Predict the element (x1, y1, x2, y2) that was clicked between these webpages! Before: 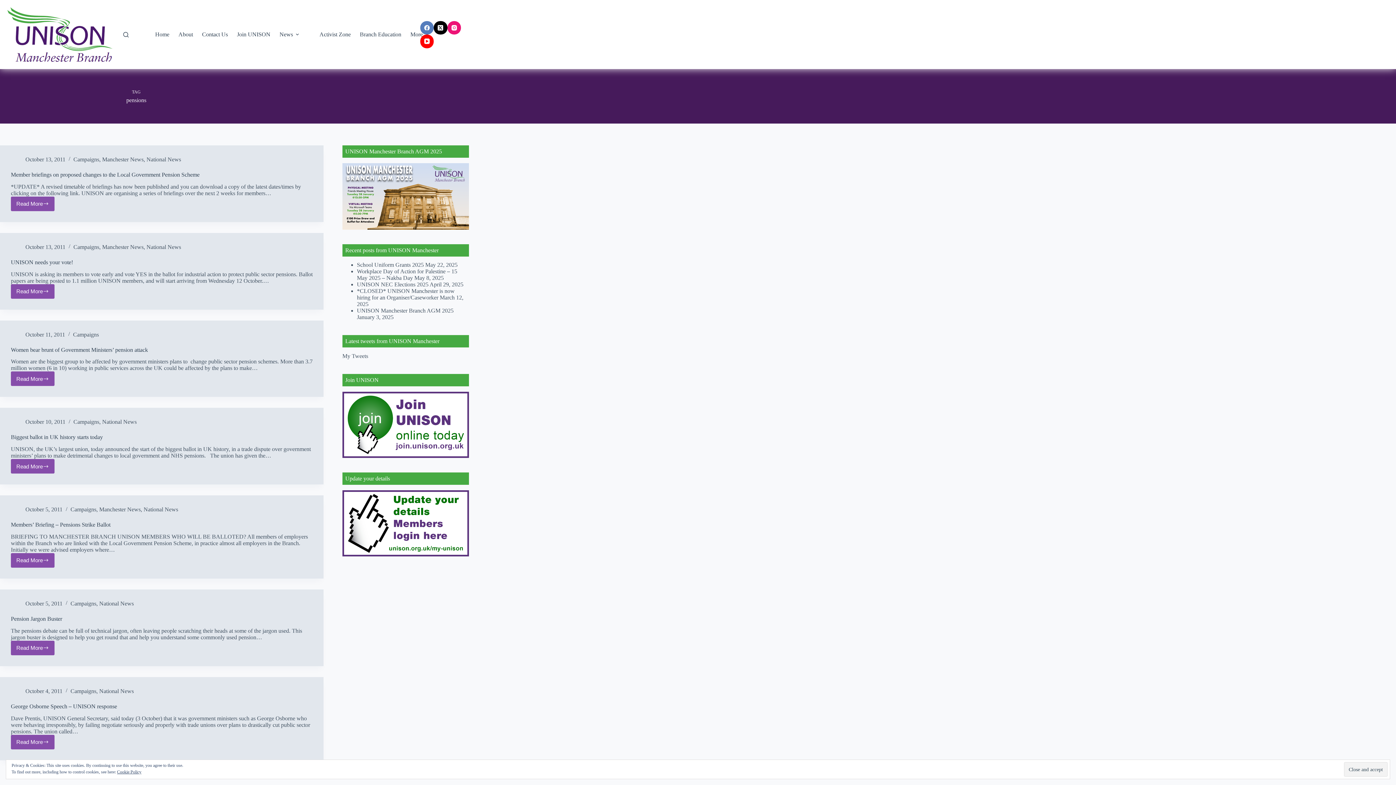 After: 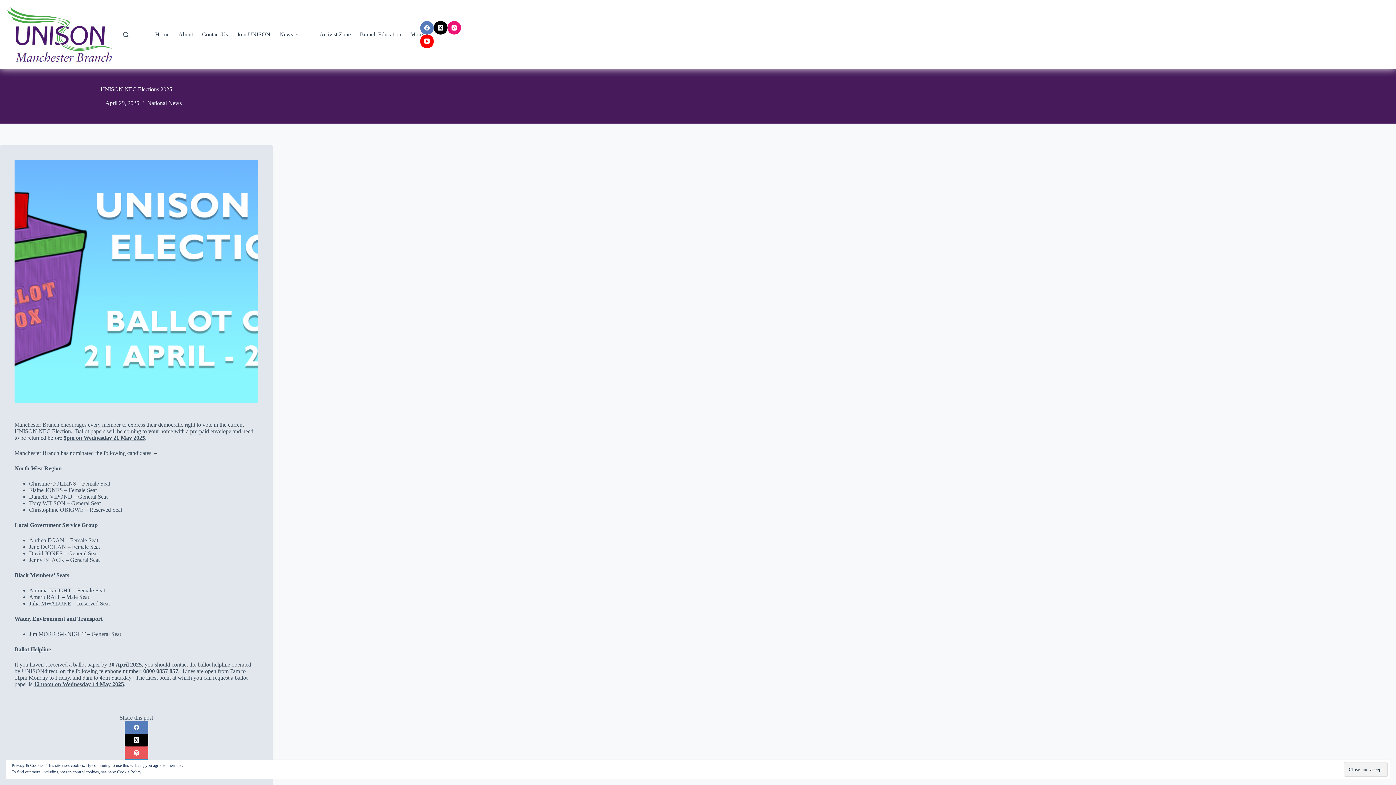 Action: label: UNISON NEC Elections 2025 bbox: (356, 281, 428, 287)